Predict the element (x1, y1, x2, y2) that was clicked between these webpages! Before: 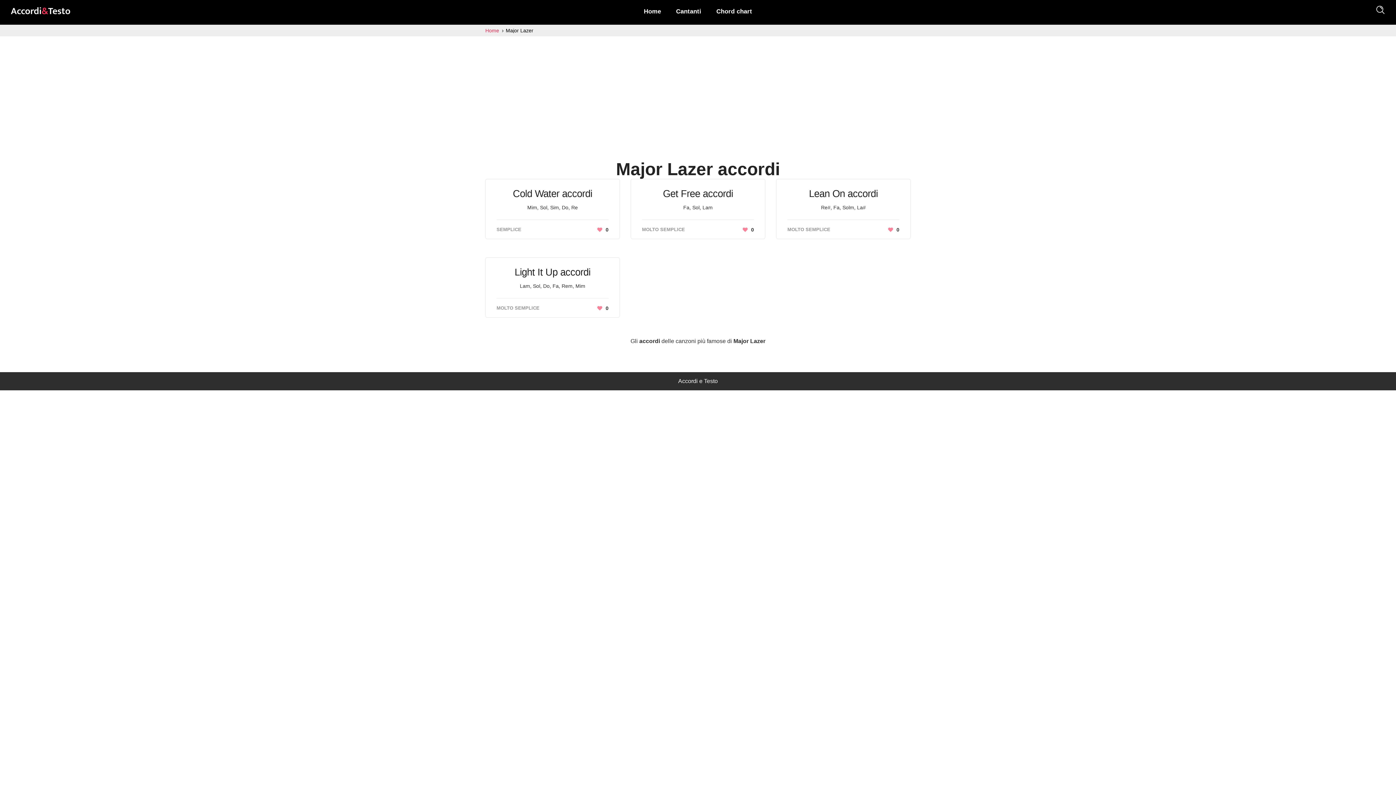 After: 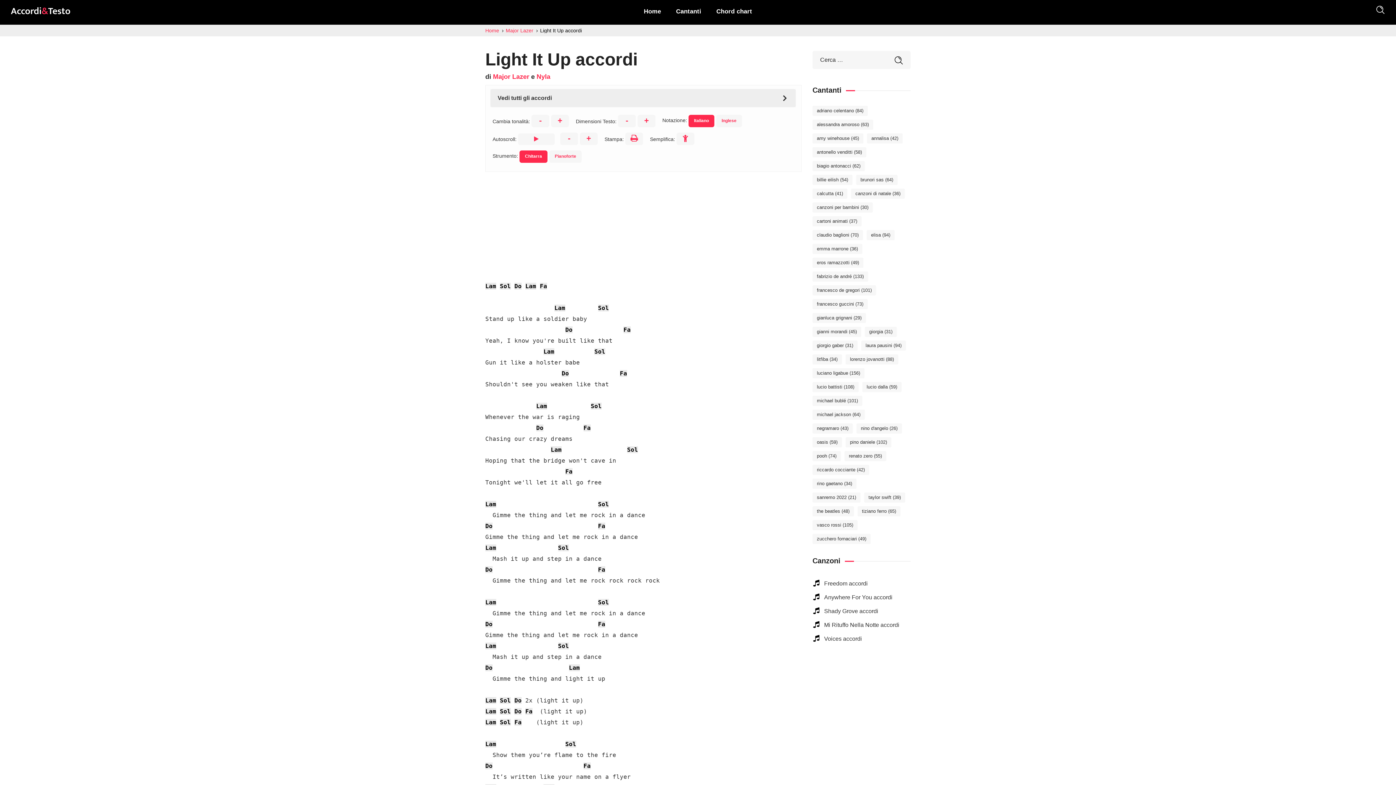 Action: bbox: (514, 266, 590, 277) label: Light It Up accordi